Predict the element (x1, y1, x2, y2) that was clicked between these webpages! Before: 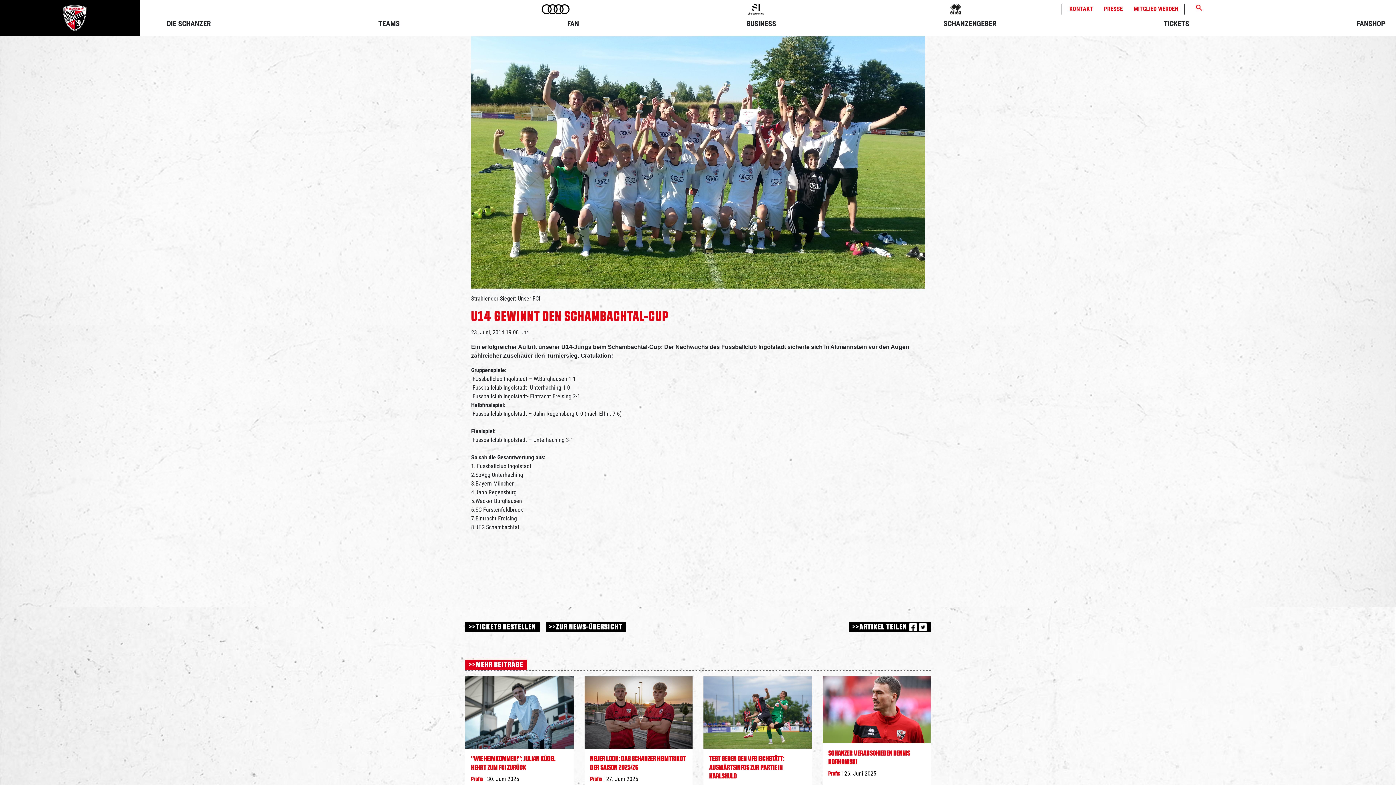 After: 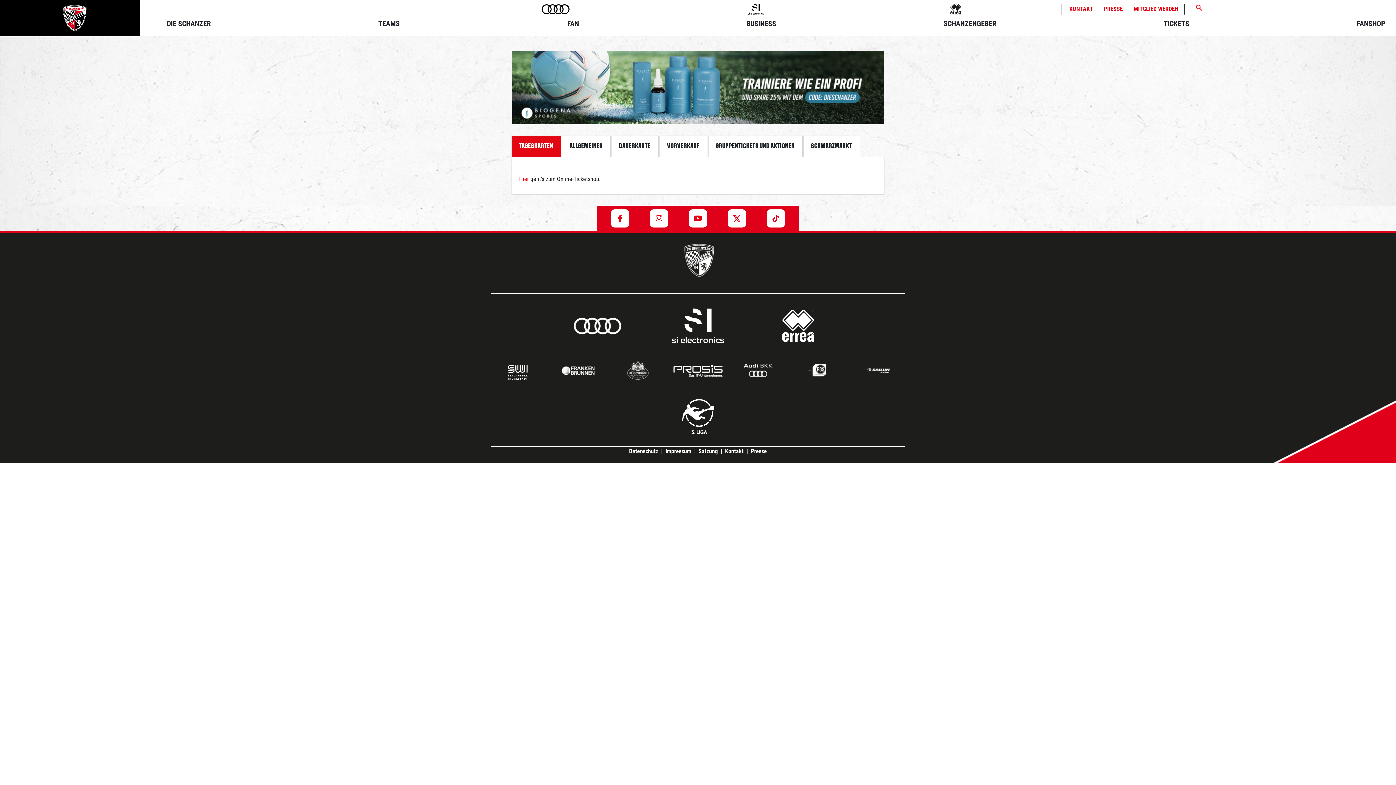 Action: bbox: (465, 622, 545, 638) label: >>TICKETS BESTELLEN